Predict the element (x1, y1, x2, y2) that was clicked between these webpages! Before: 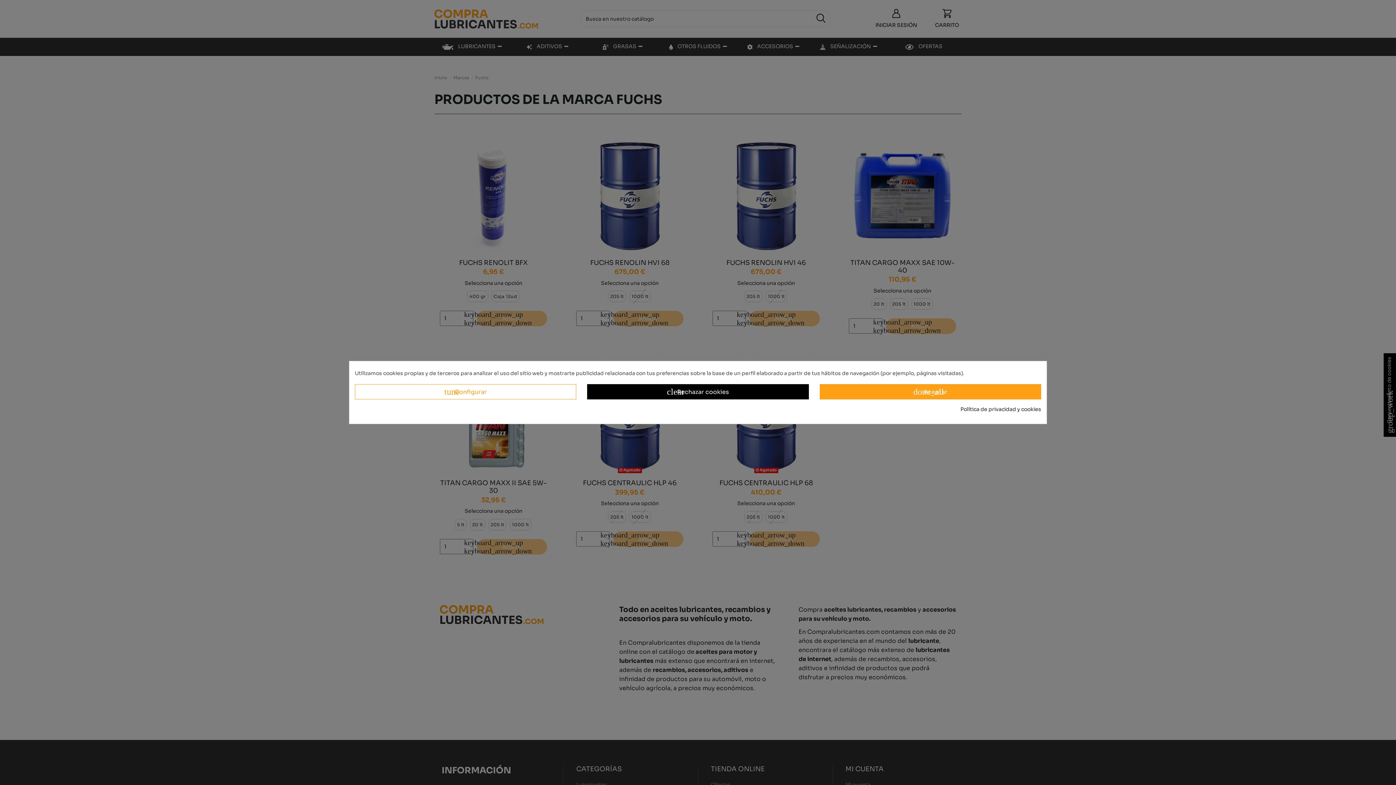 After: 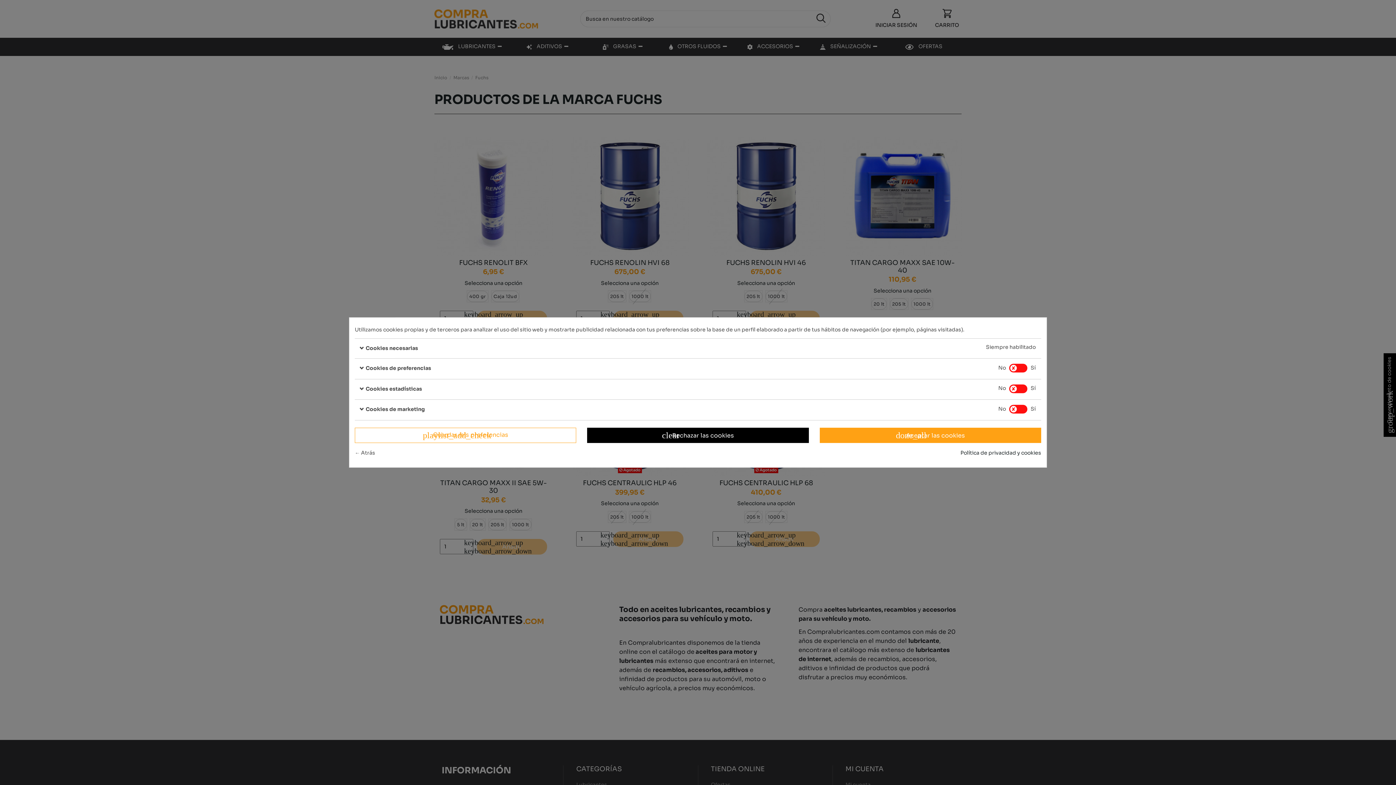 Action: bbox: (354, 384, 576, 399) label: tune Configurar